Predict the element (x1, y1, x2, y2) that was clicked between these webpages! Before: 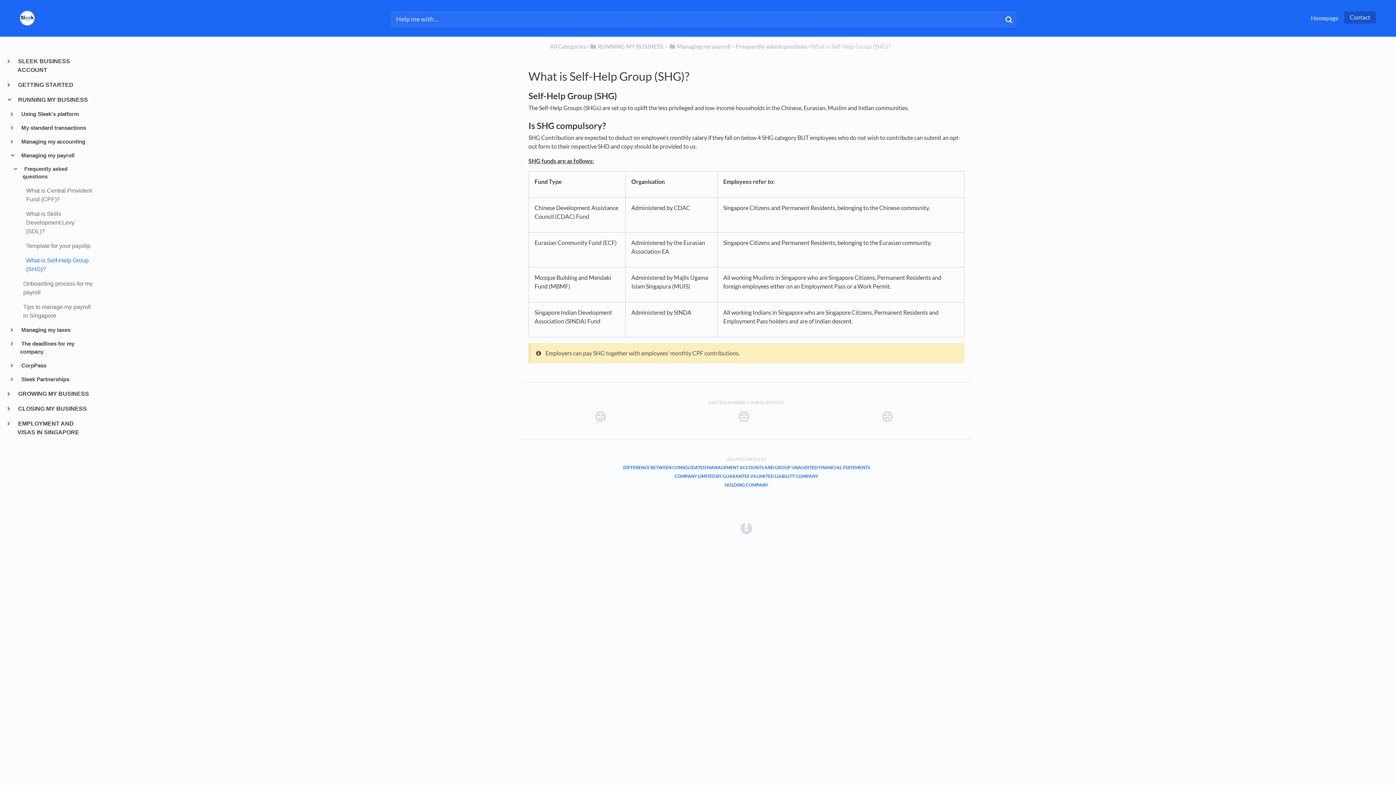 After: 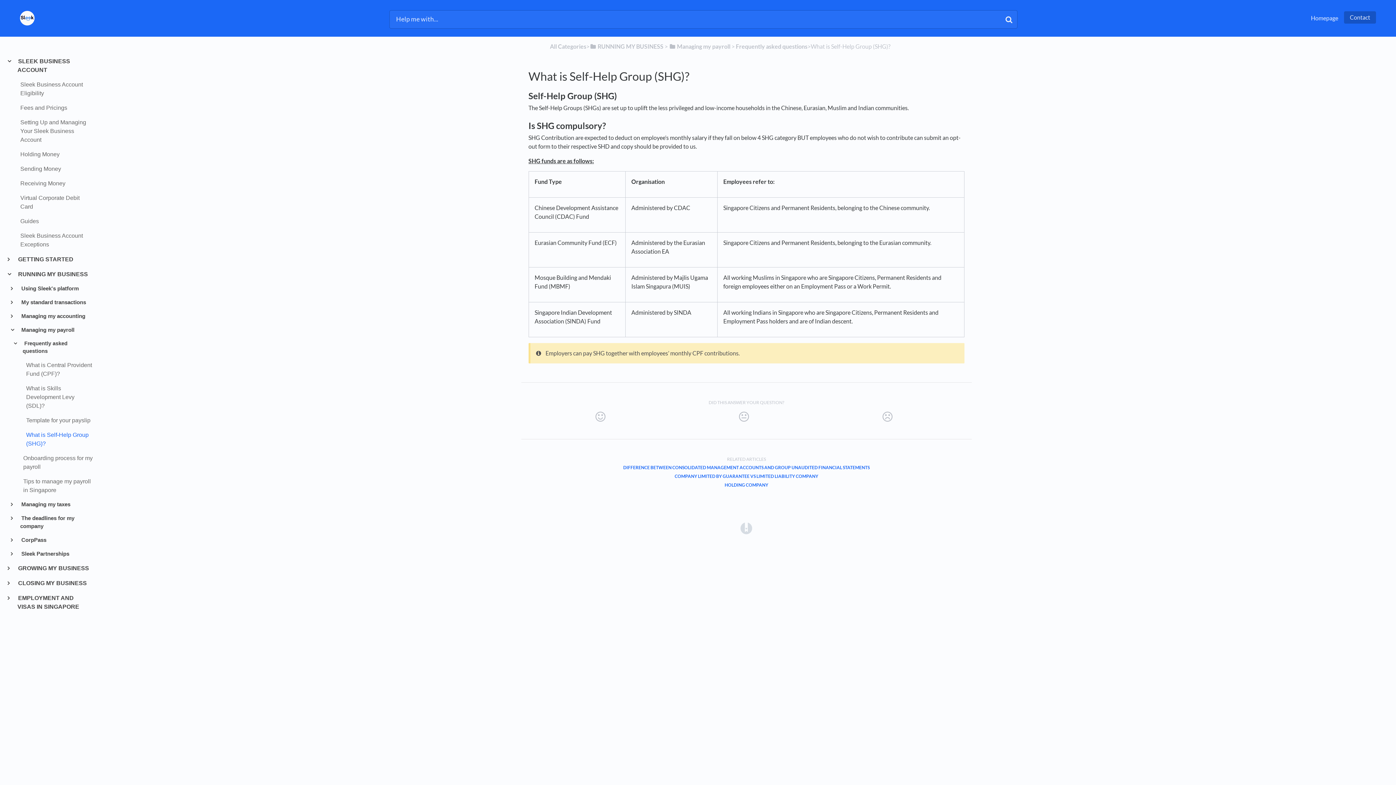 Action: label:  SLEEK BUSINESS ACCOUNT bbox: (17, 56, 92, 74)